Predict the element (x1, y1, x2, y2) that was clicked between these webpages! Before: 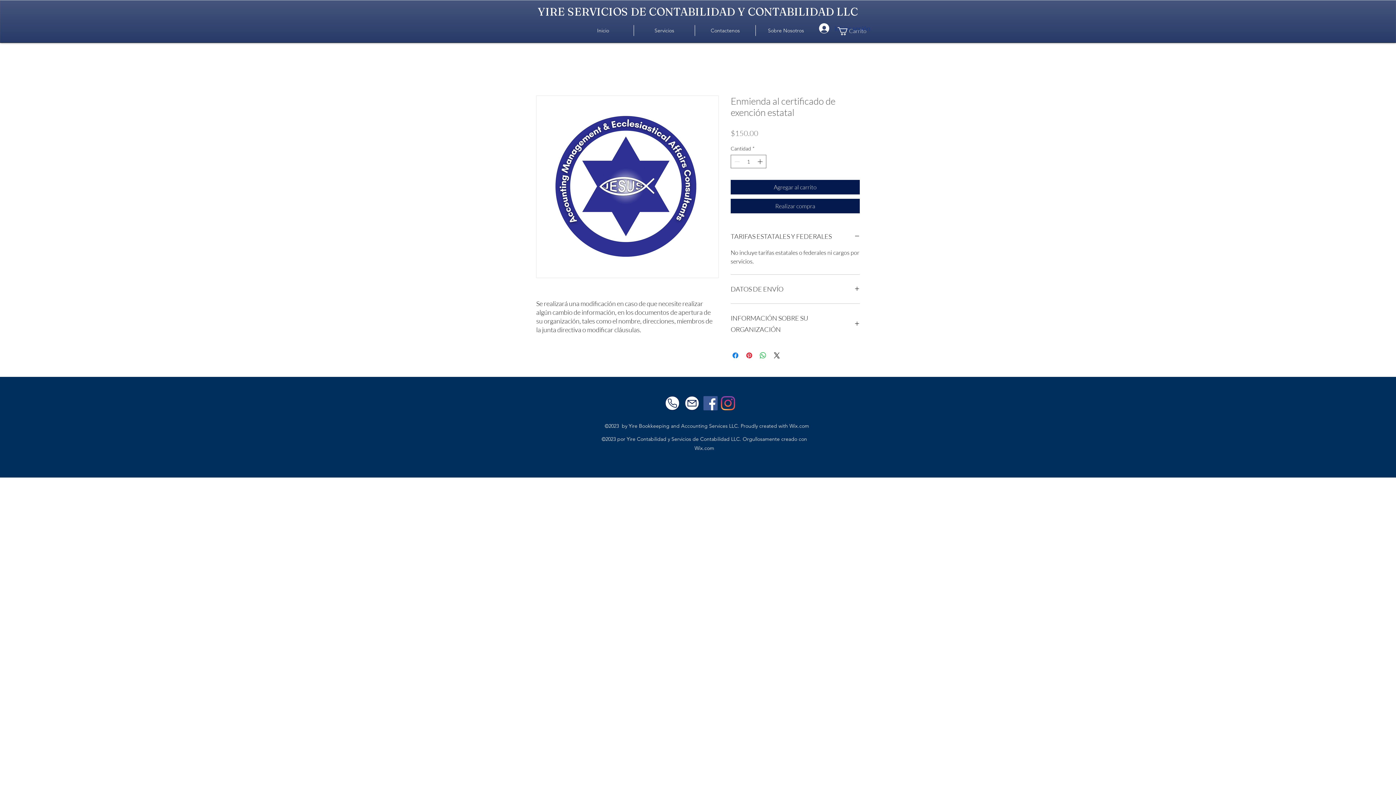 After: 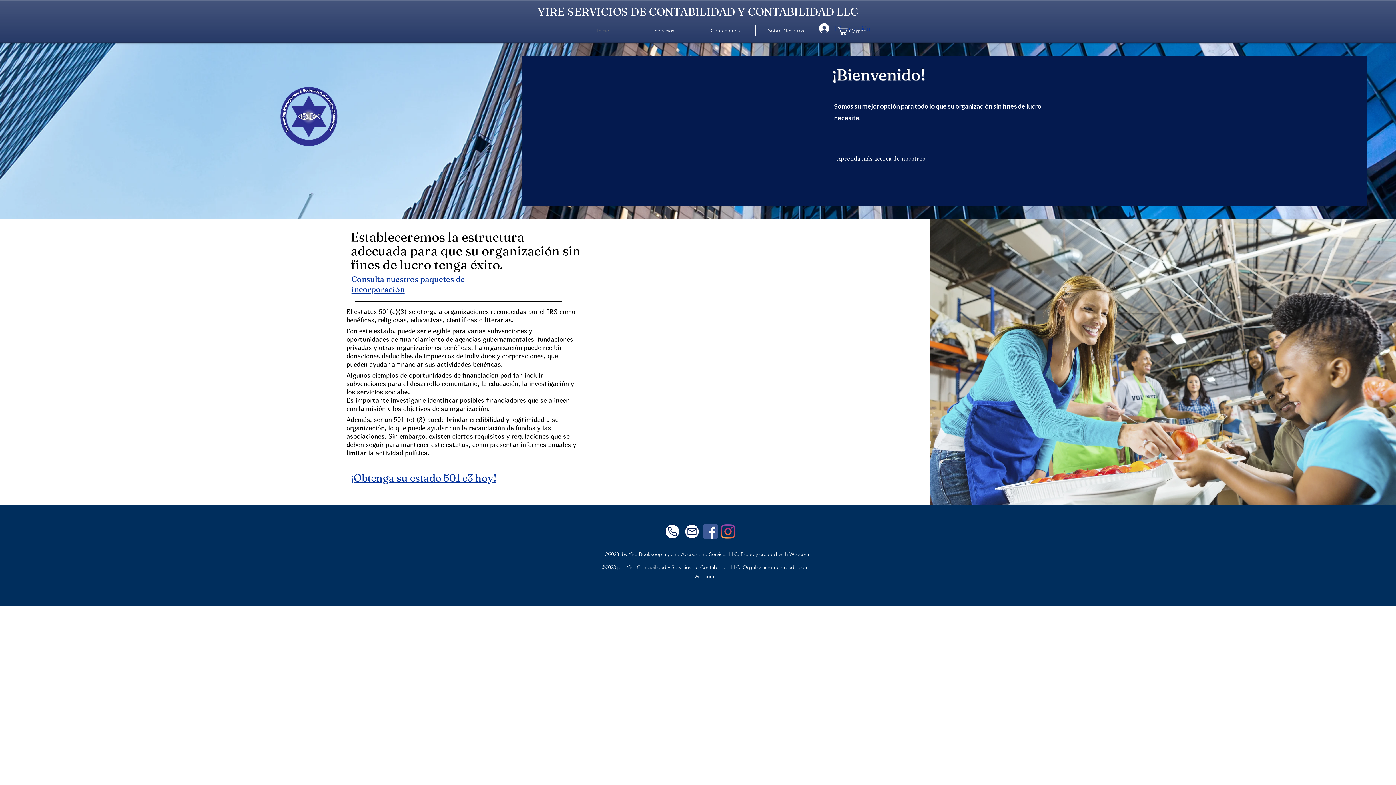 Action: bbox: (572, 25, 633, 36) label: Inicio